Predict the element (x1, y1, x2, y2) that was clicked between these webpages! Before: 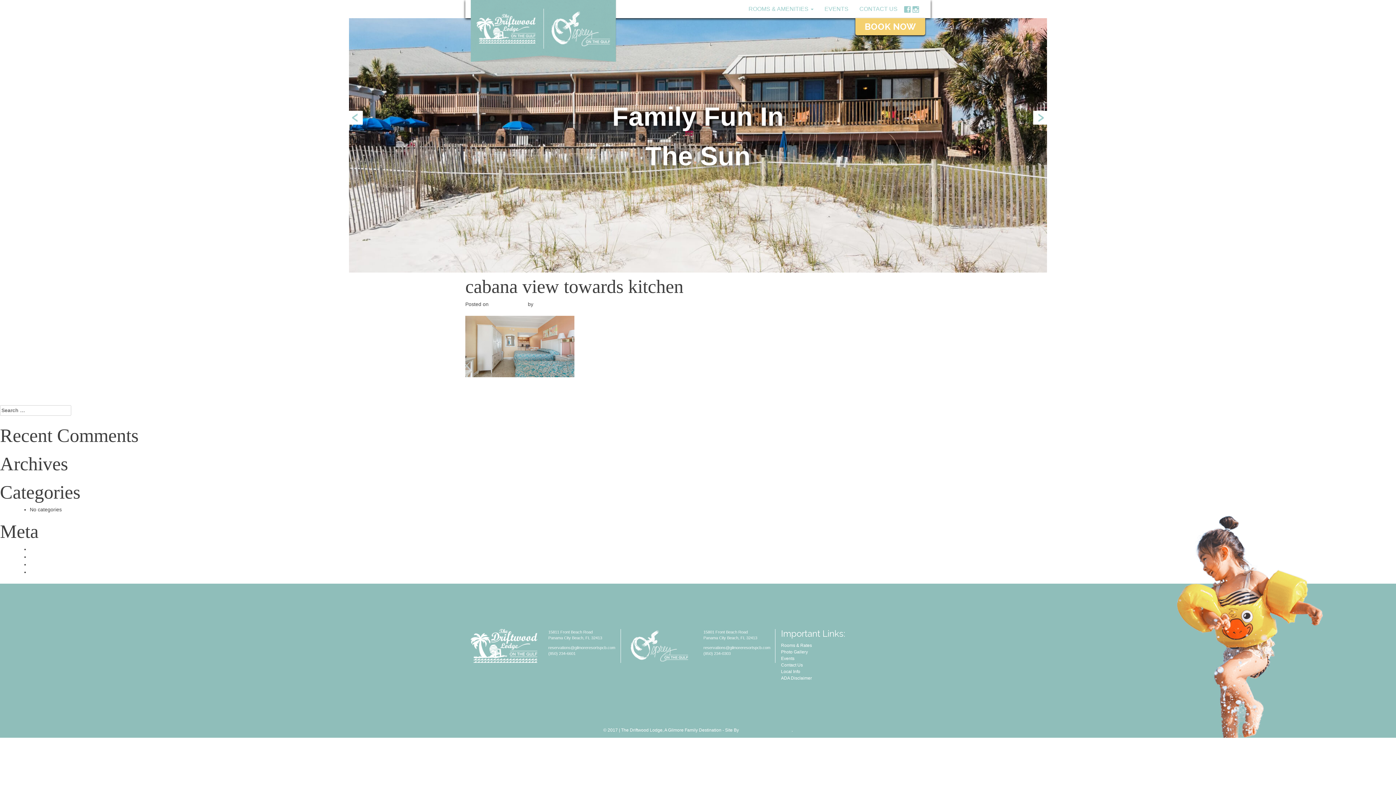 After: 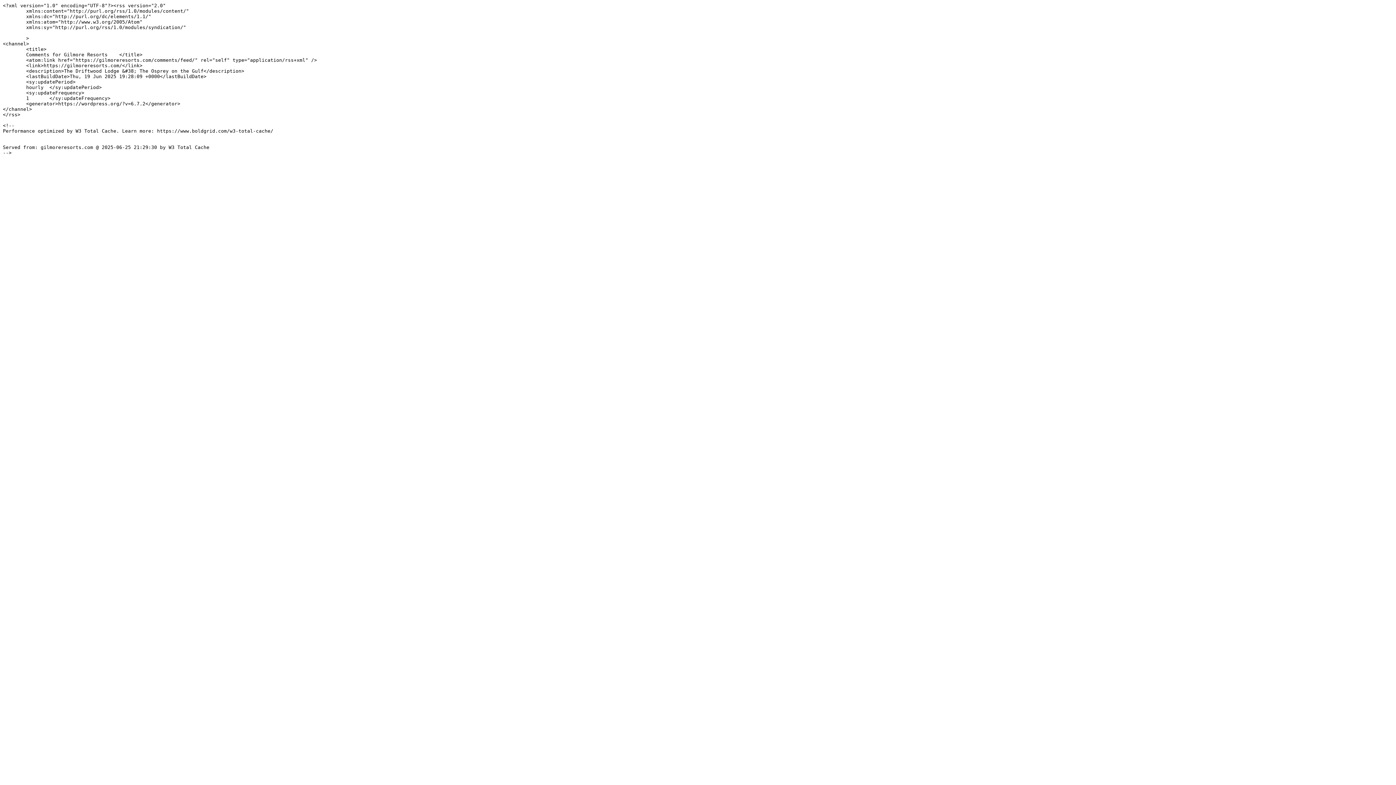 Action: label: Comments feed bbox: (29, 540, 66, 546)